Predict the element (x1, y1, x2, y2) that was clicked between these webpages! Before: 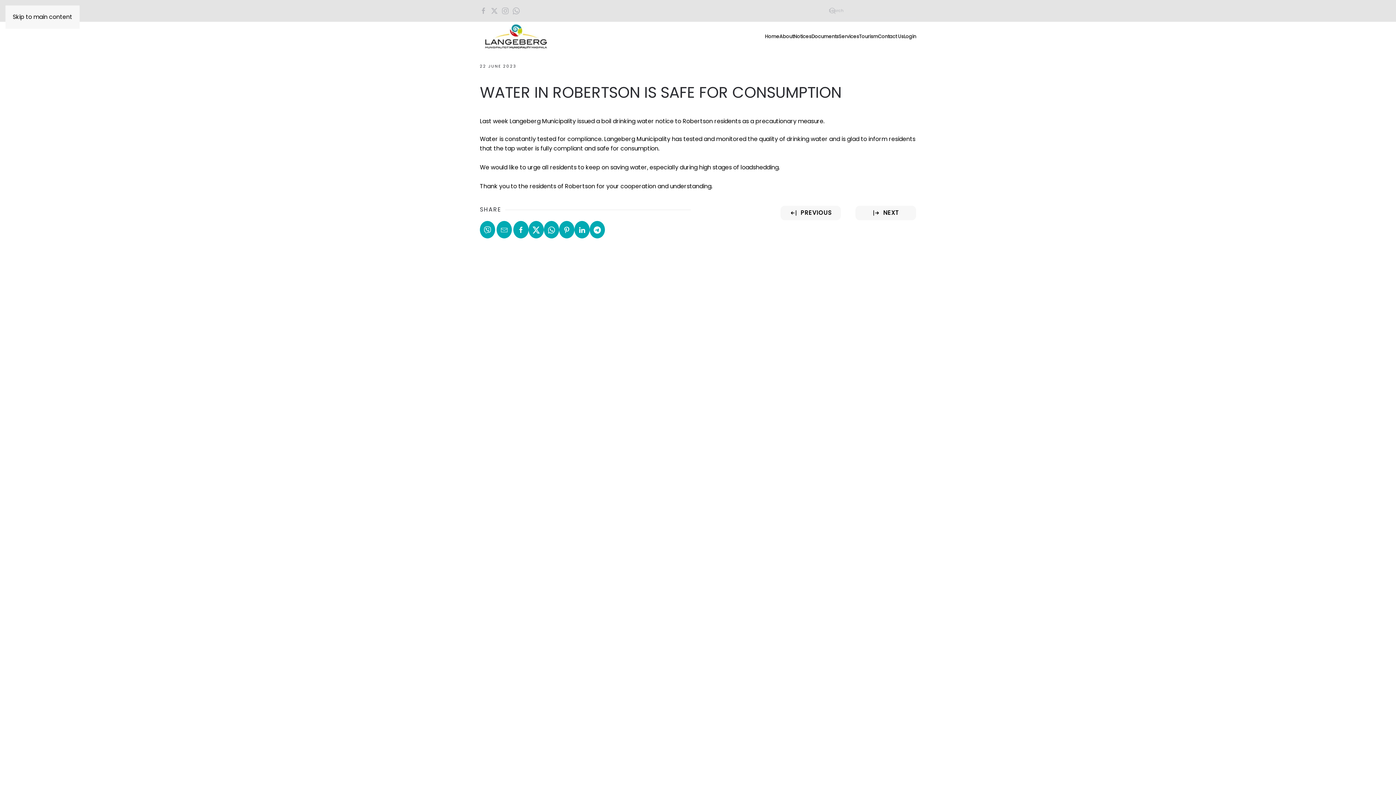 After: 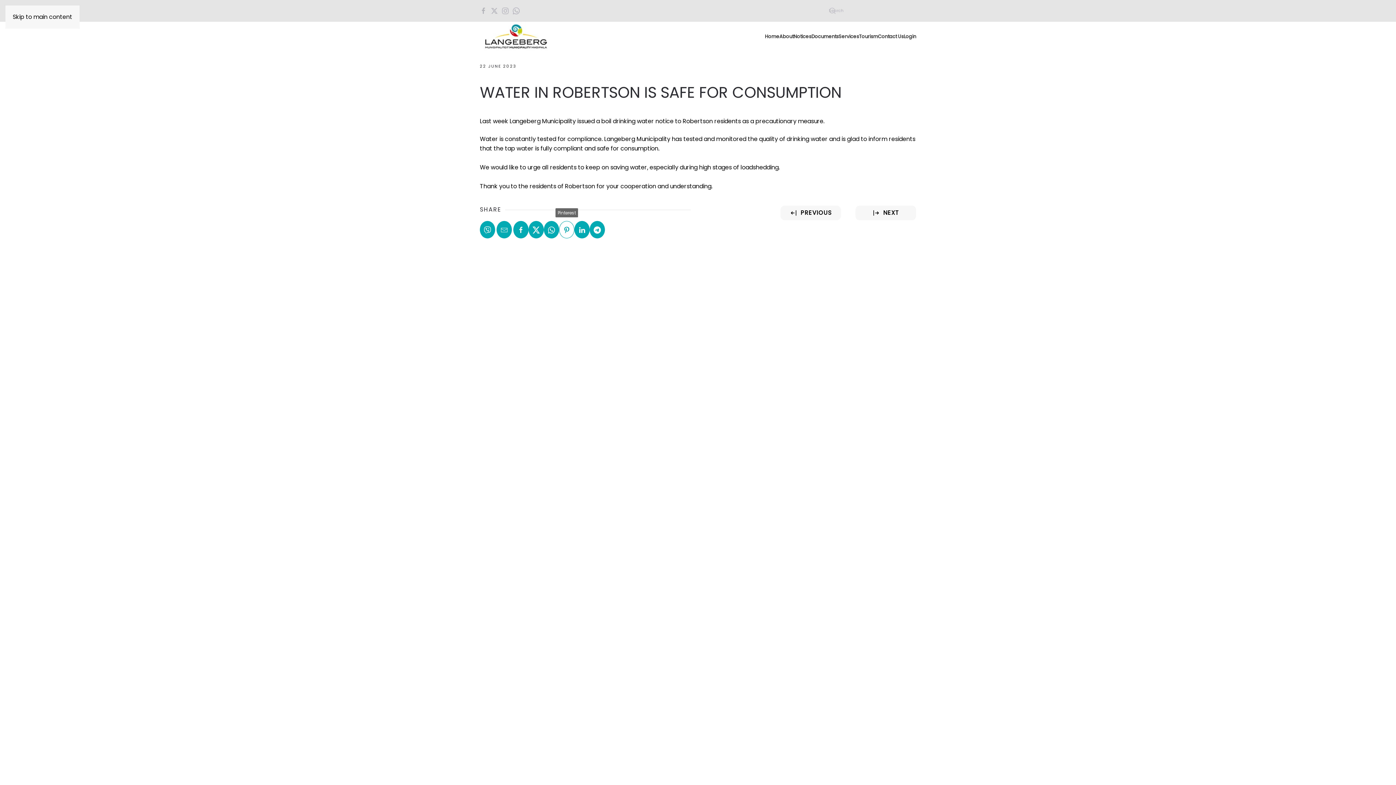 Action: bbox: (559, 221, 574, 238) label: Share the page link to pin